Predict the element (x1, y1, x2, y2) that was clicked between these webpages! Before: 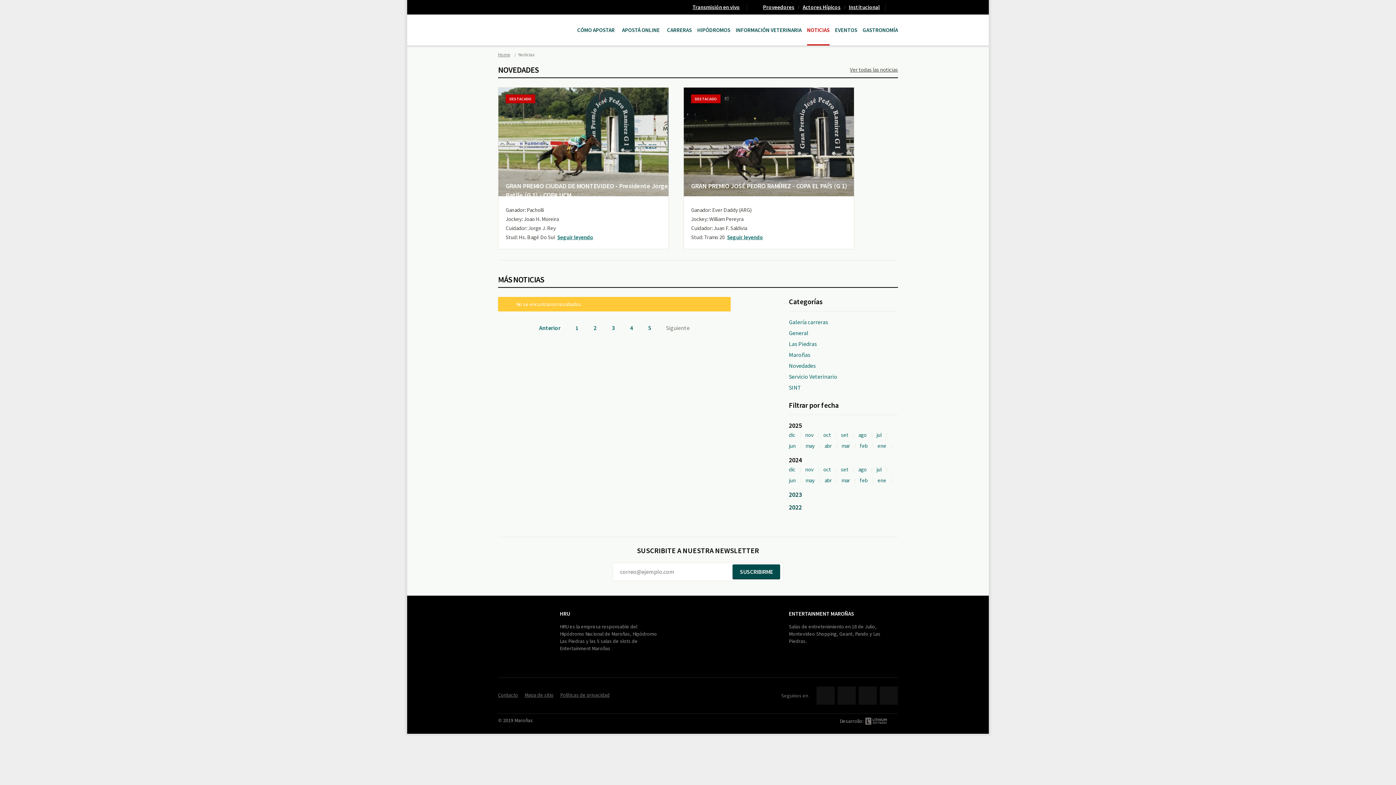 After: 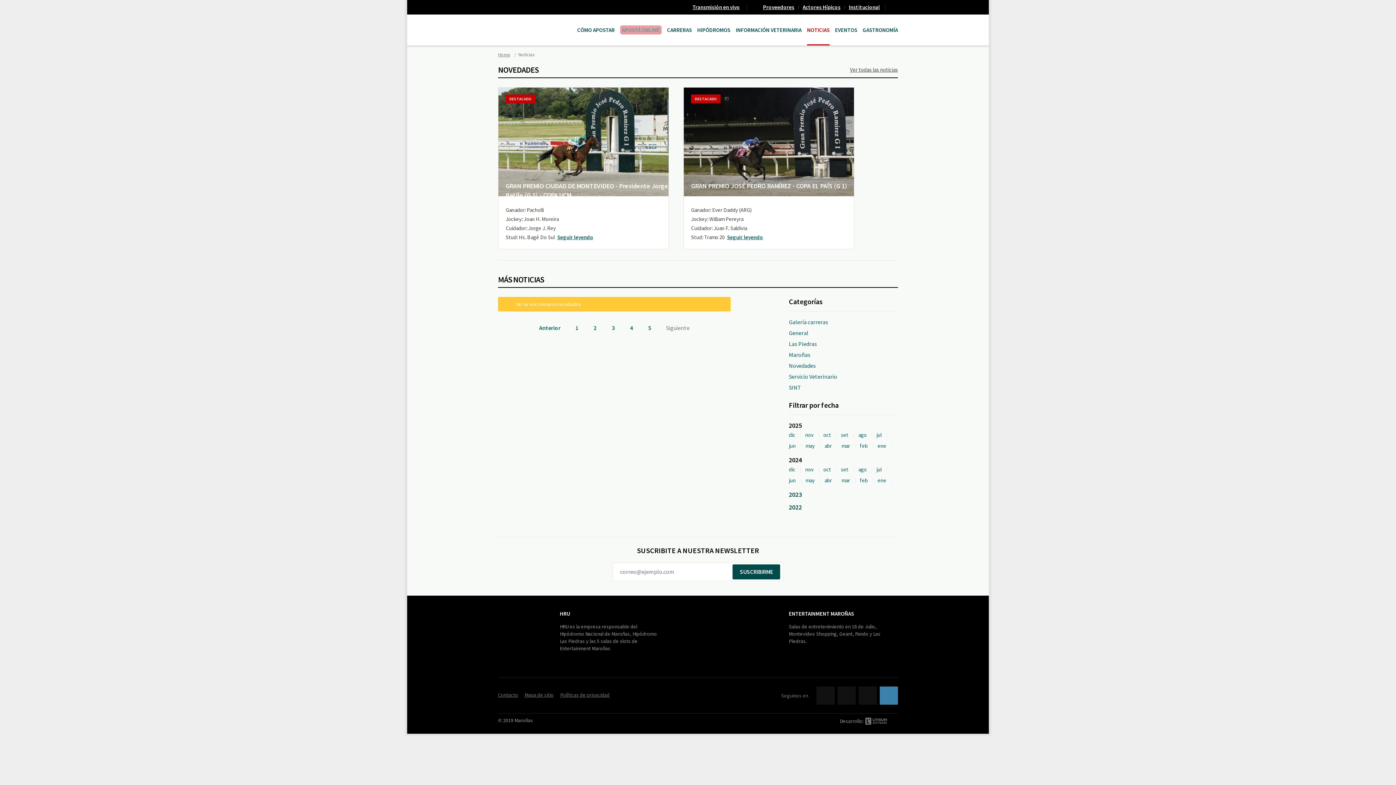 Action: bbox: (880, 686, 898, 705) label: Instagram